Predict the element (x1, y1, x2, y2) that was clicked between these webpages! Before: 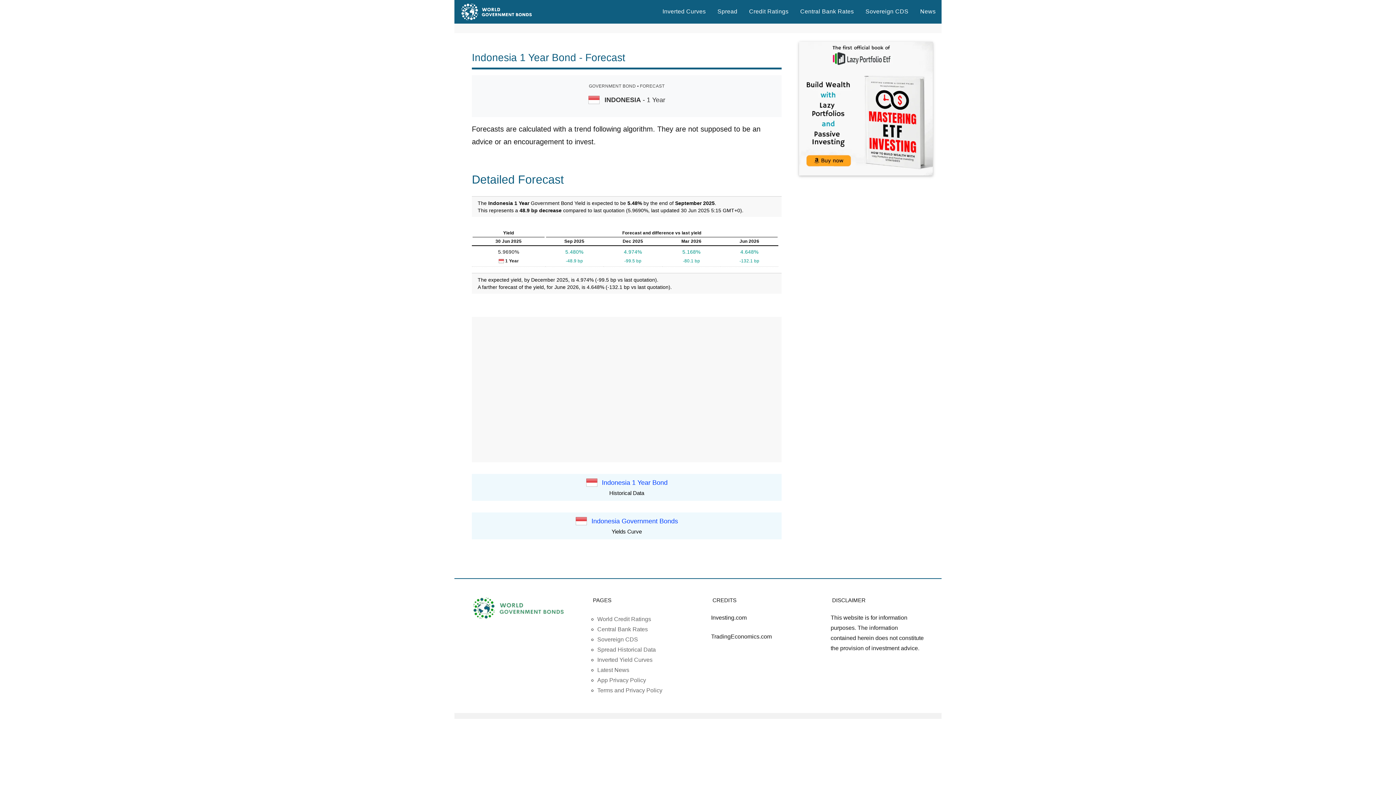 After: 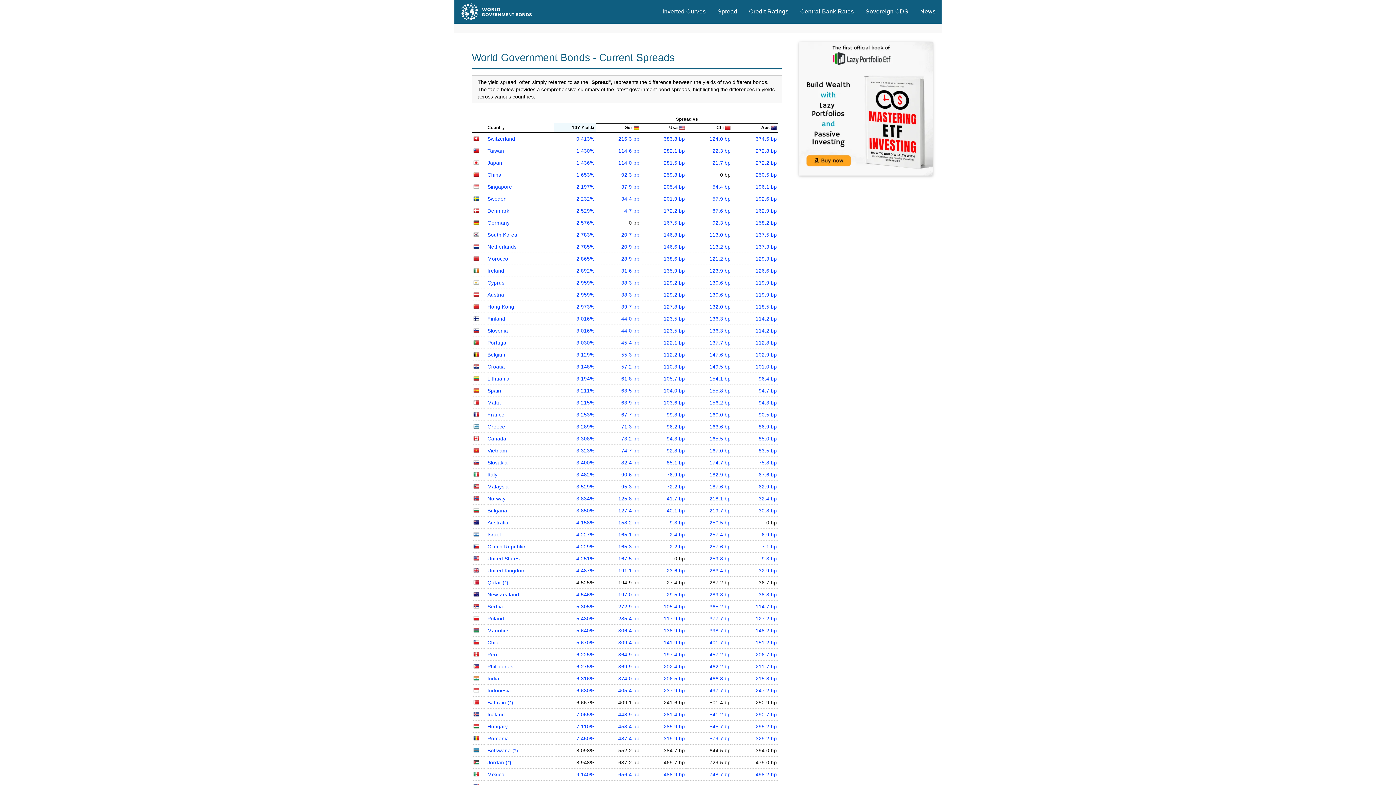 Action: bbox: (711, 0, 743, 23) label: Spread